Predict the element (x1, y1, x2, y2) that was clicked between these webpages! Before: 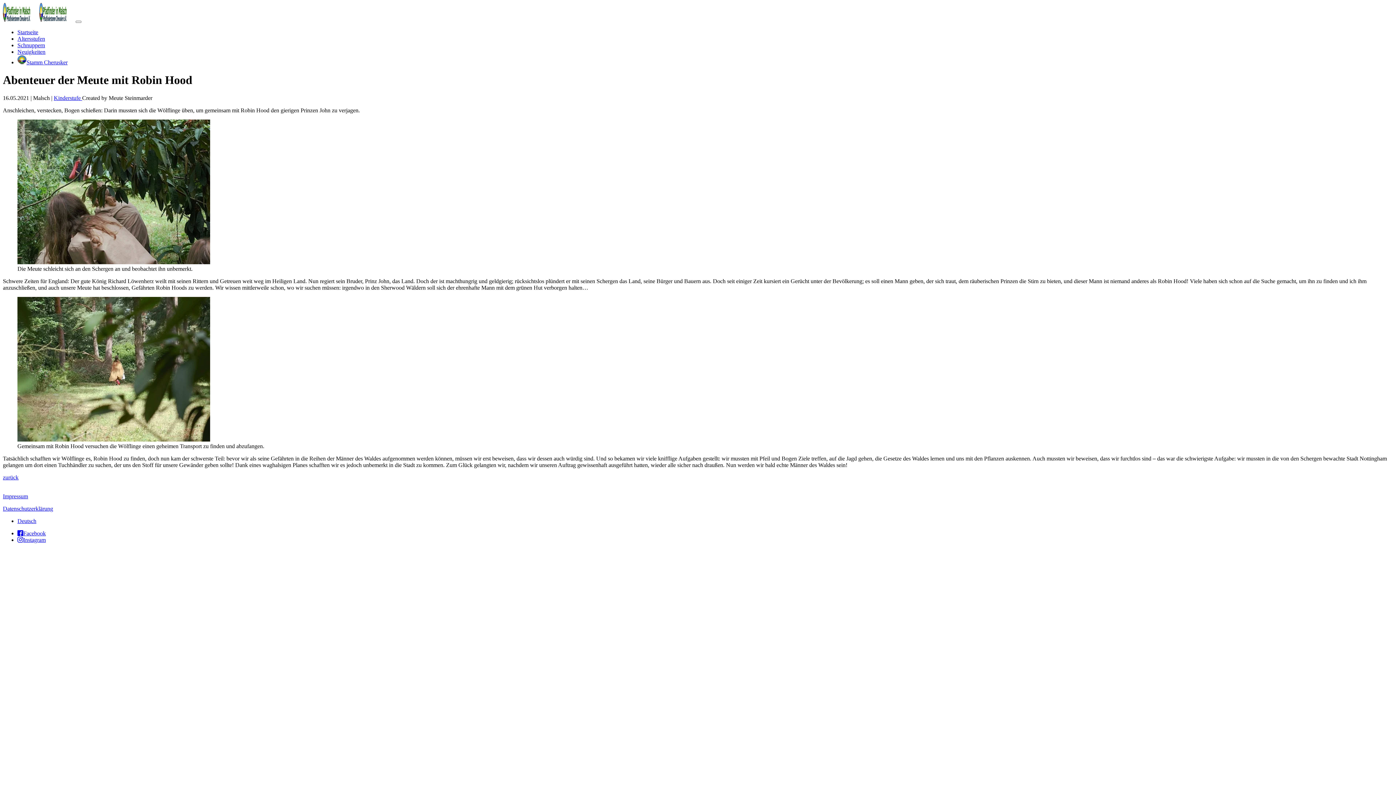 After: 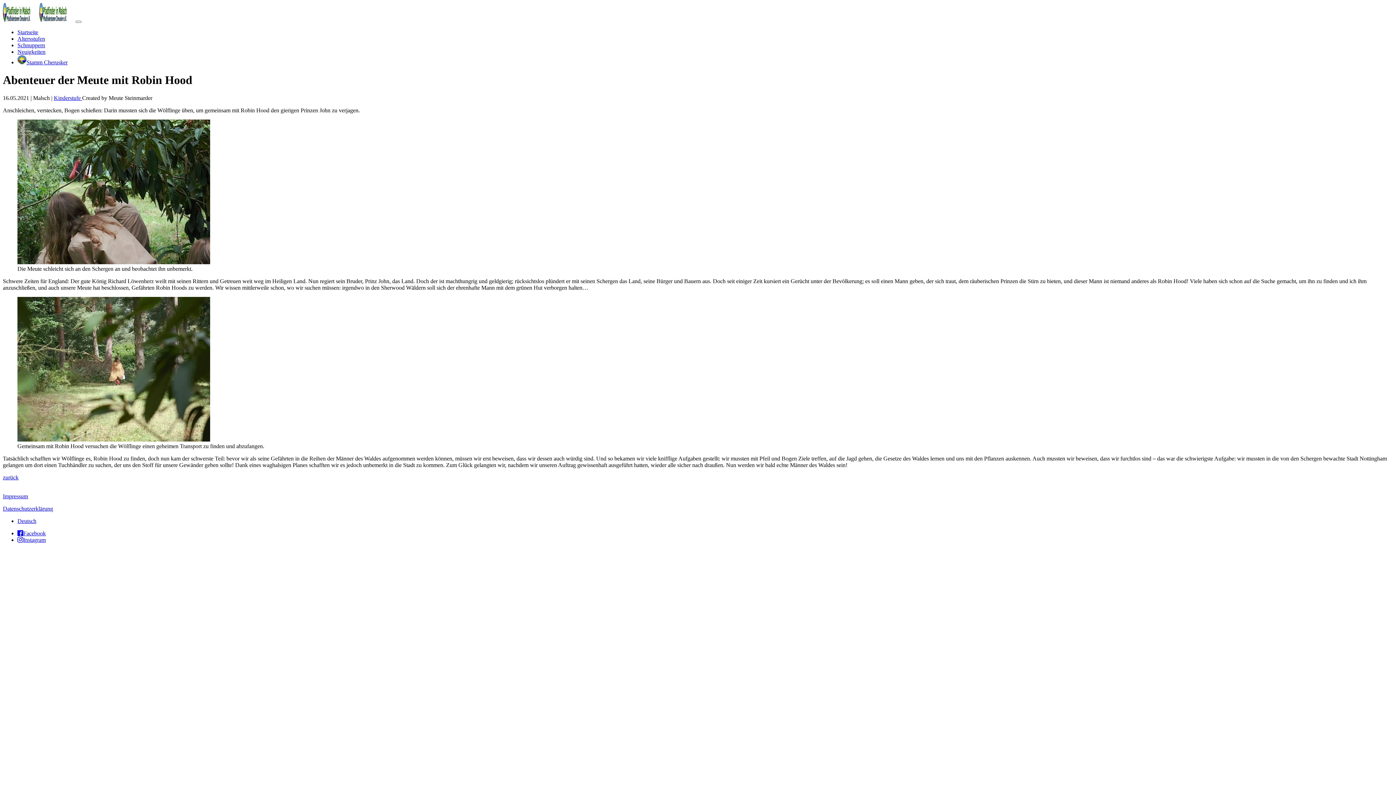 Action: bbox: (17, 530, 45, 536) label: Facebook